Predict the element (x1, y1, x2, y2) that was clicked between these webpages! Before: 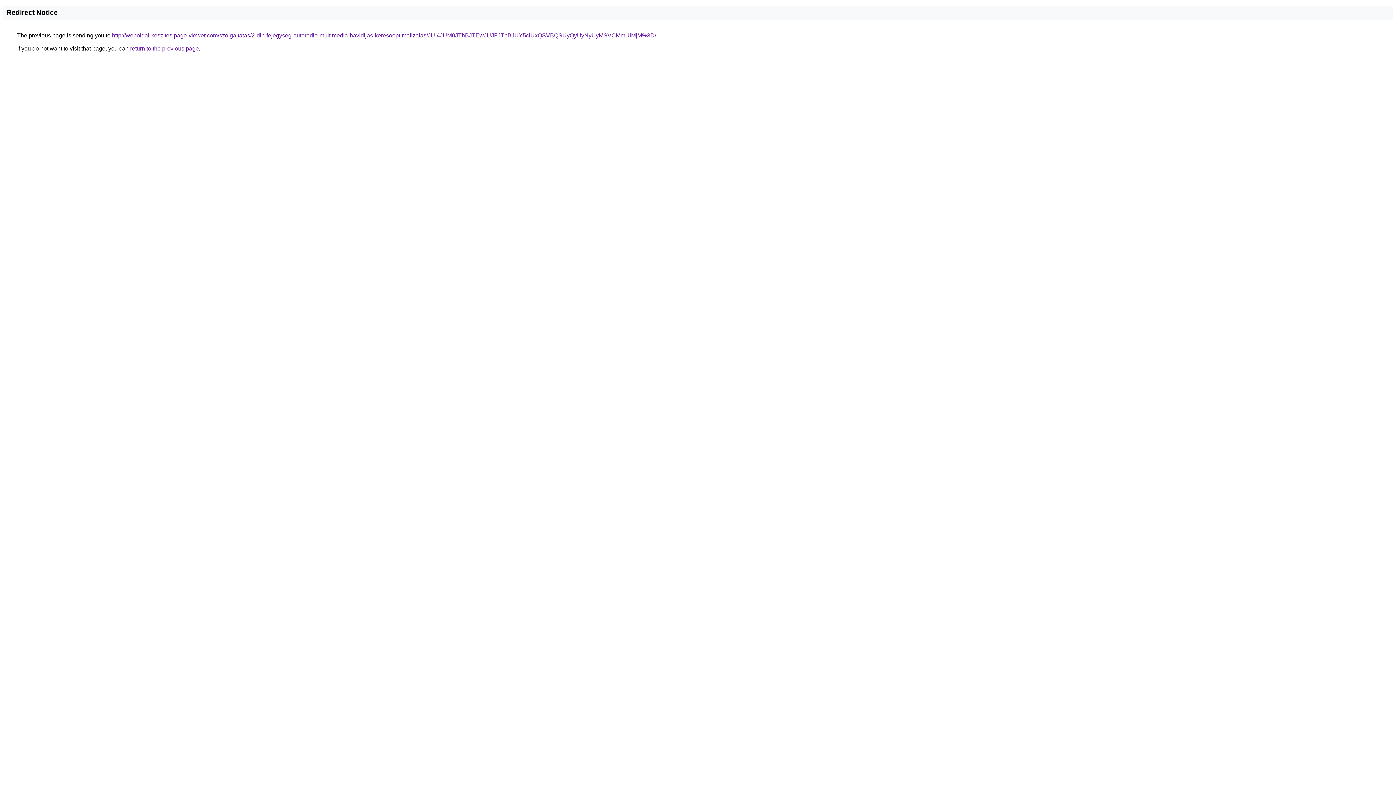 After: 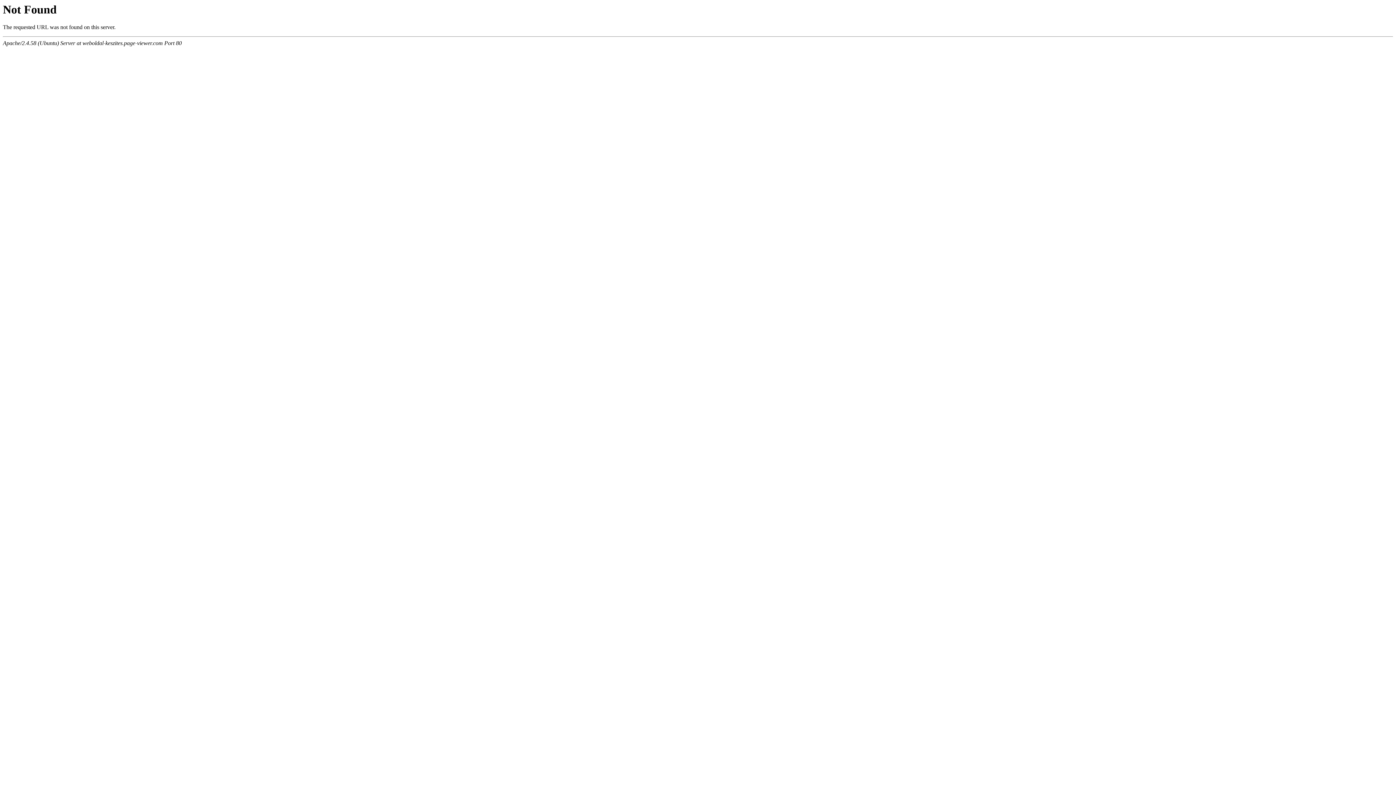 Action: label: http://weboldal-keszites.page-viewer.com/szolgaltatas/2-din-fejegyseg-autoradio-multimedia-havidijas-keresooptimalizalas/JUI4JUM0JThBJTEwJUJFJThBJUY5ciUxQSVBQSUyQyUyNyUyMSVCMmUlMjM%3D/ bbox: (112, 32, 656, 38)